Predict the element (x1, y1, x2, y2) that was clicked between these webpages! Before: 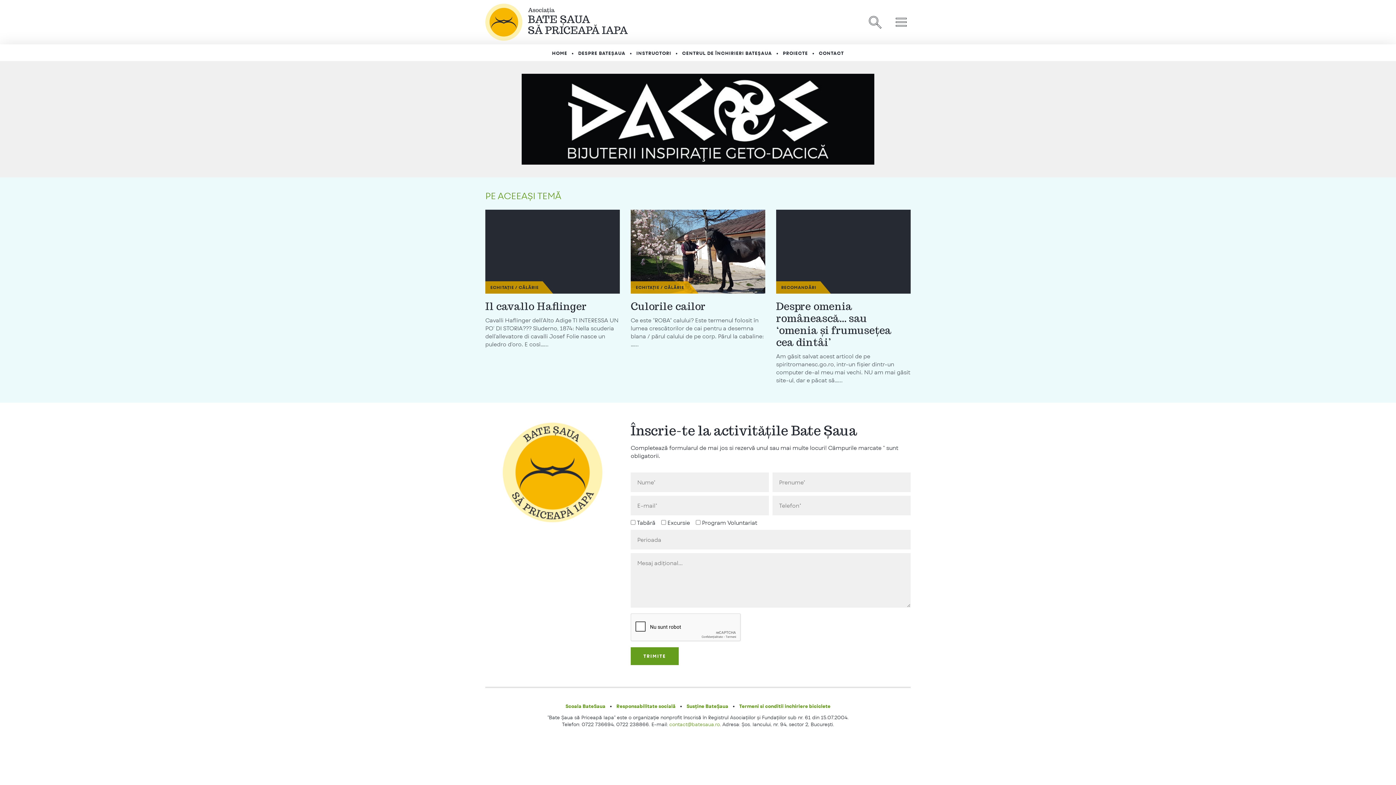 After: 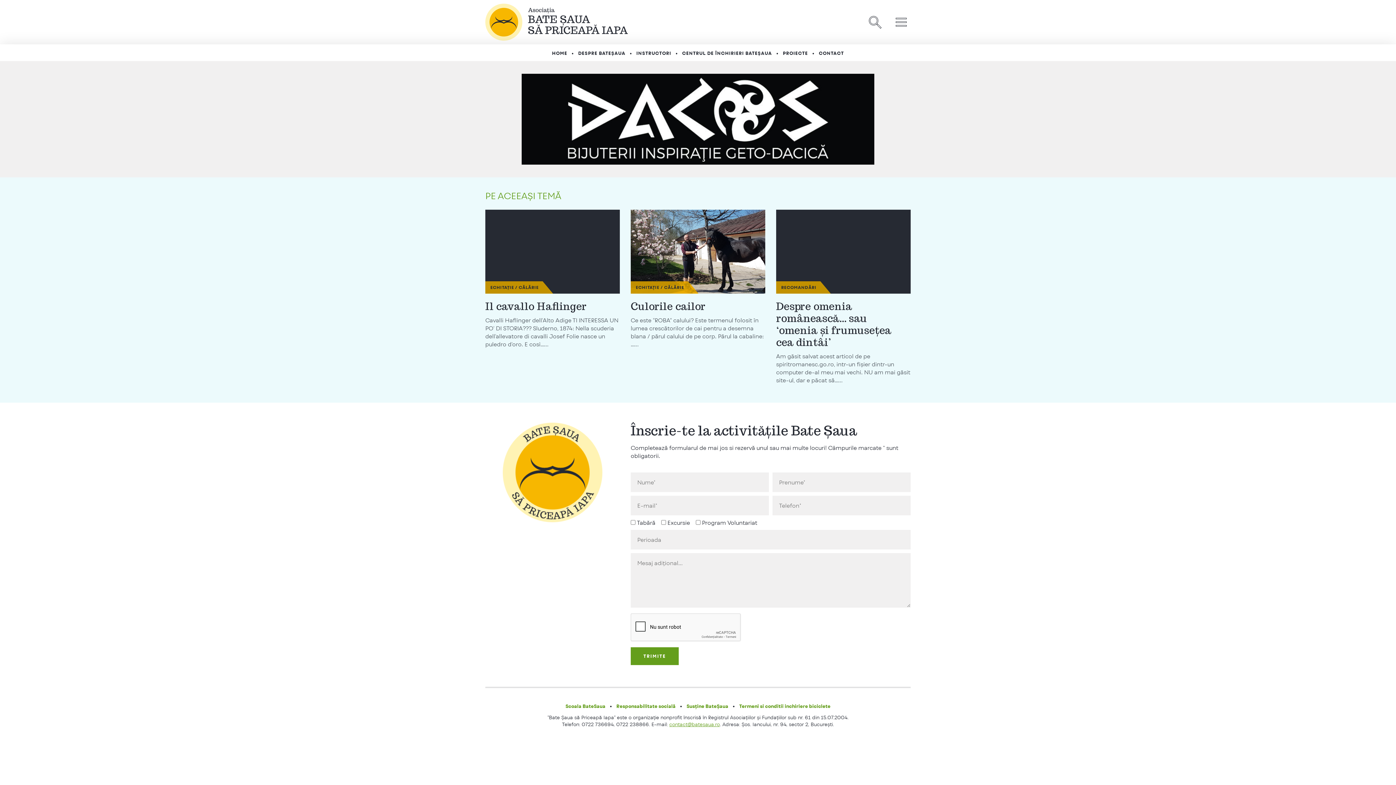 Action: label: contact@batesaua.ro bbox: (669, 721, 720, 727)